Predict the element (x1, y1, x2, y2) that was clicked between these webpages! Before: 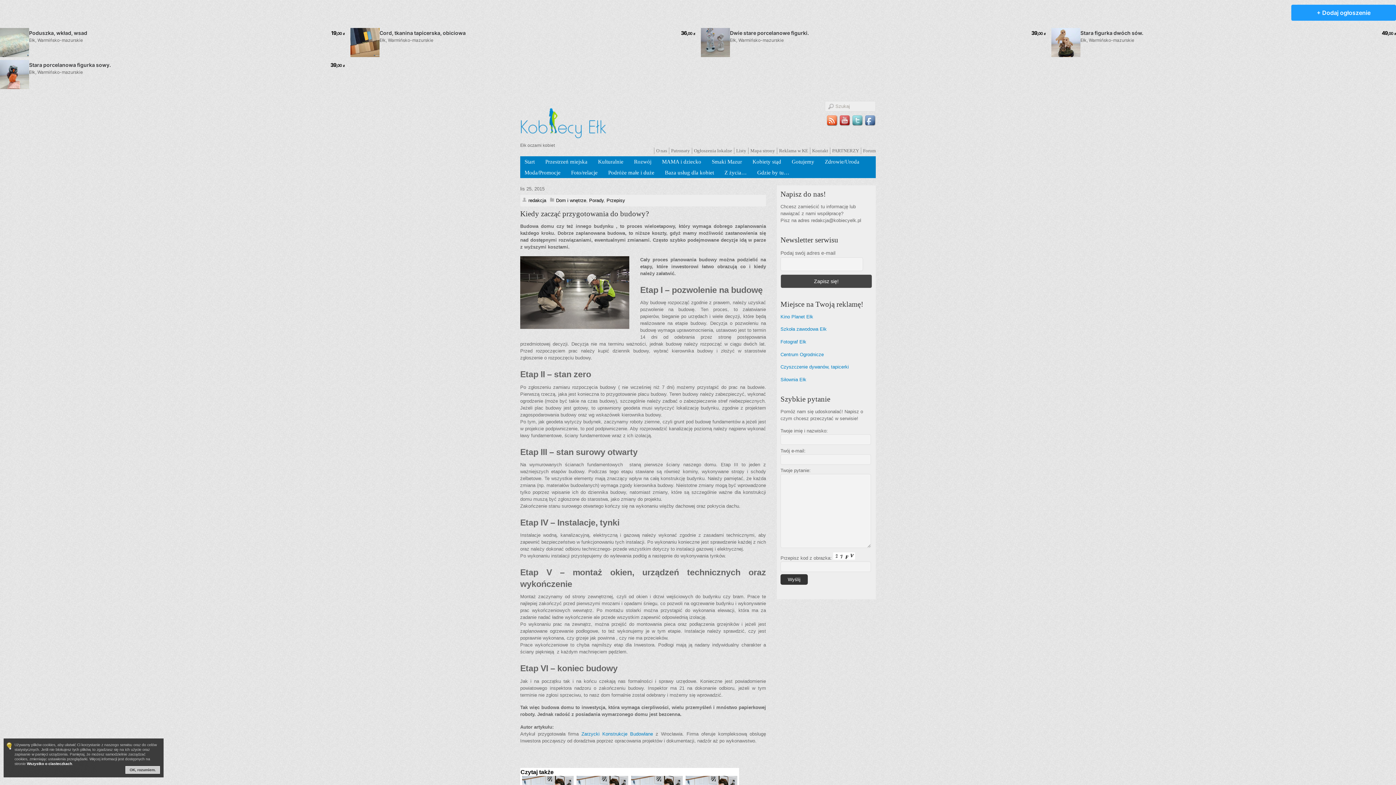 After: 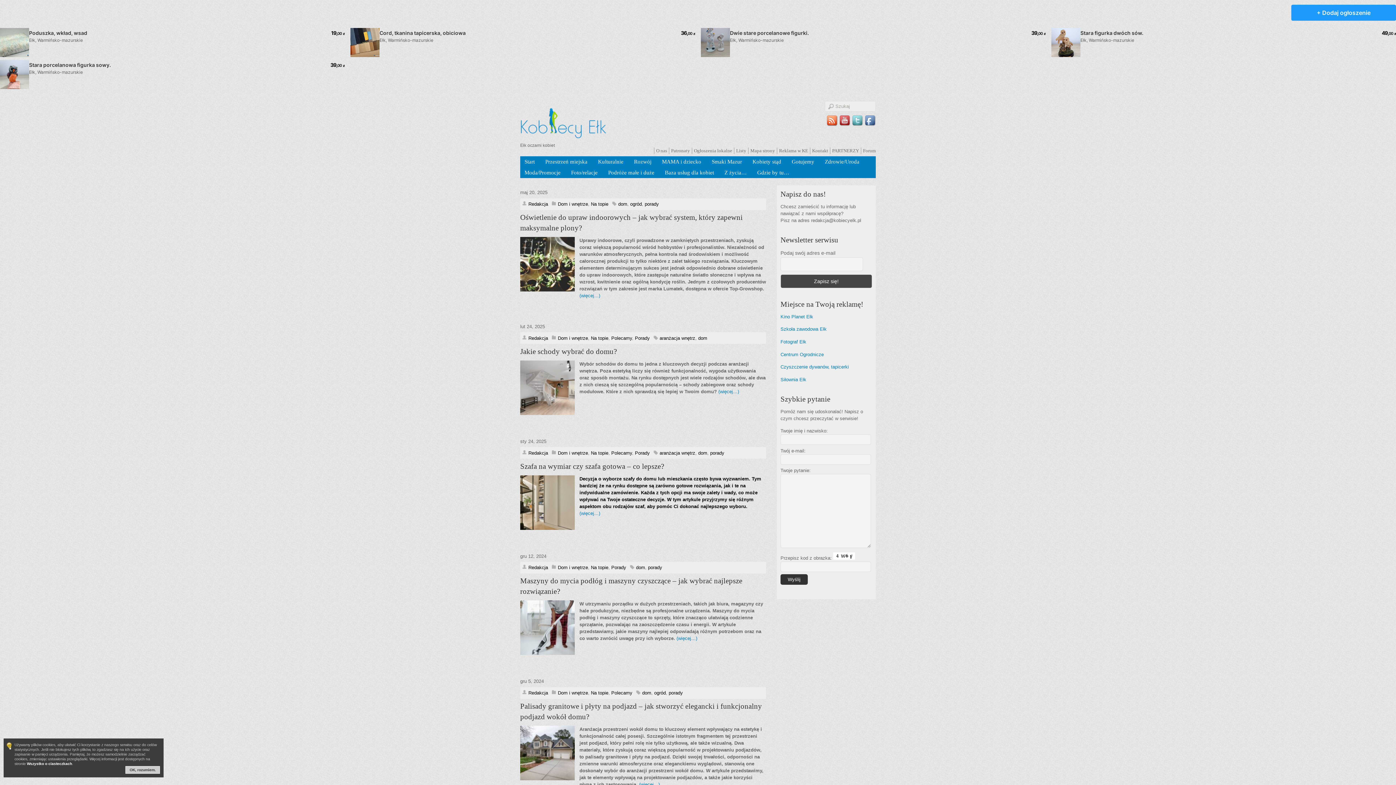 Action: label: Dom i wnętrze bbox: (556, 197, 586, 203)